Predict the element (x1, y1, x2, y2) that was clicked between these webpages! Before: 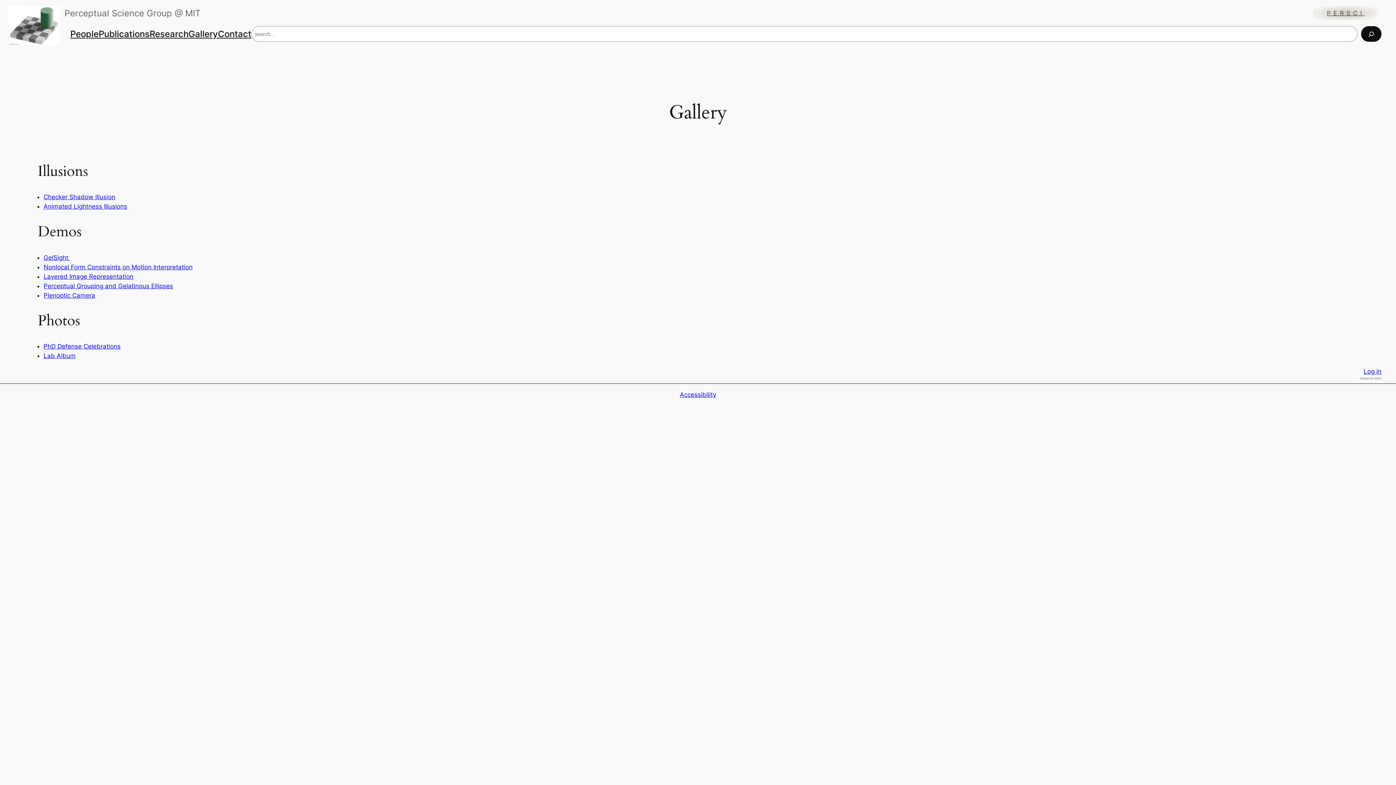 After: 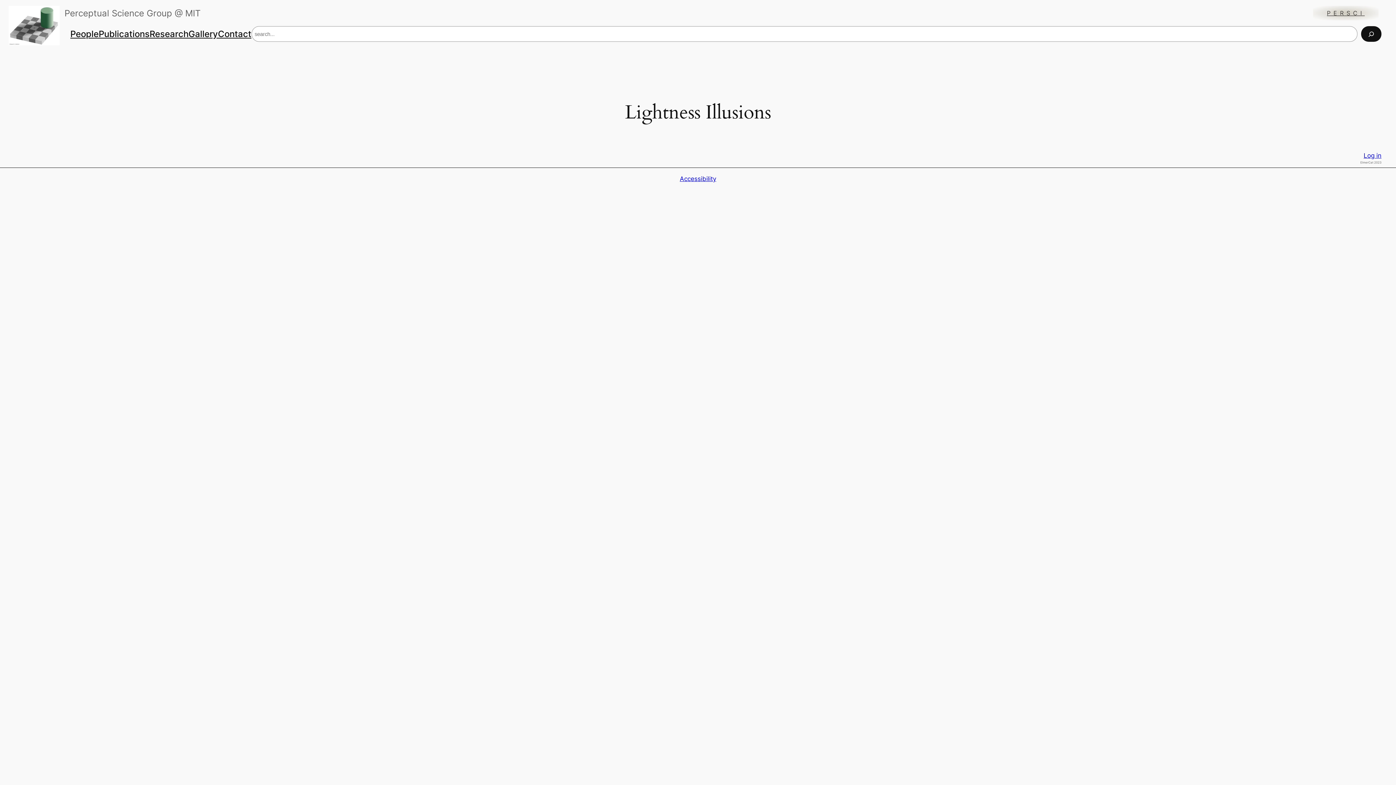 Action: label: Animated Li bbox: (43, 202, 78, 210)